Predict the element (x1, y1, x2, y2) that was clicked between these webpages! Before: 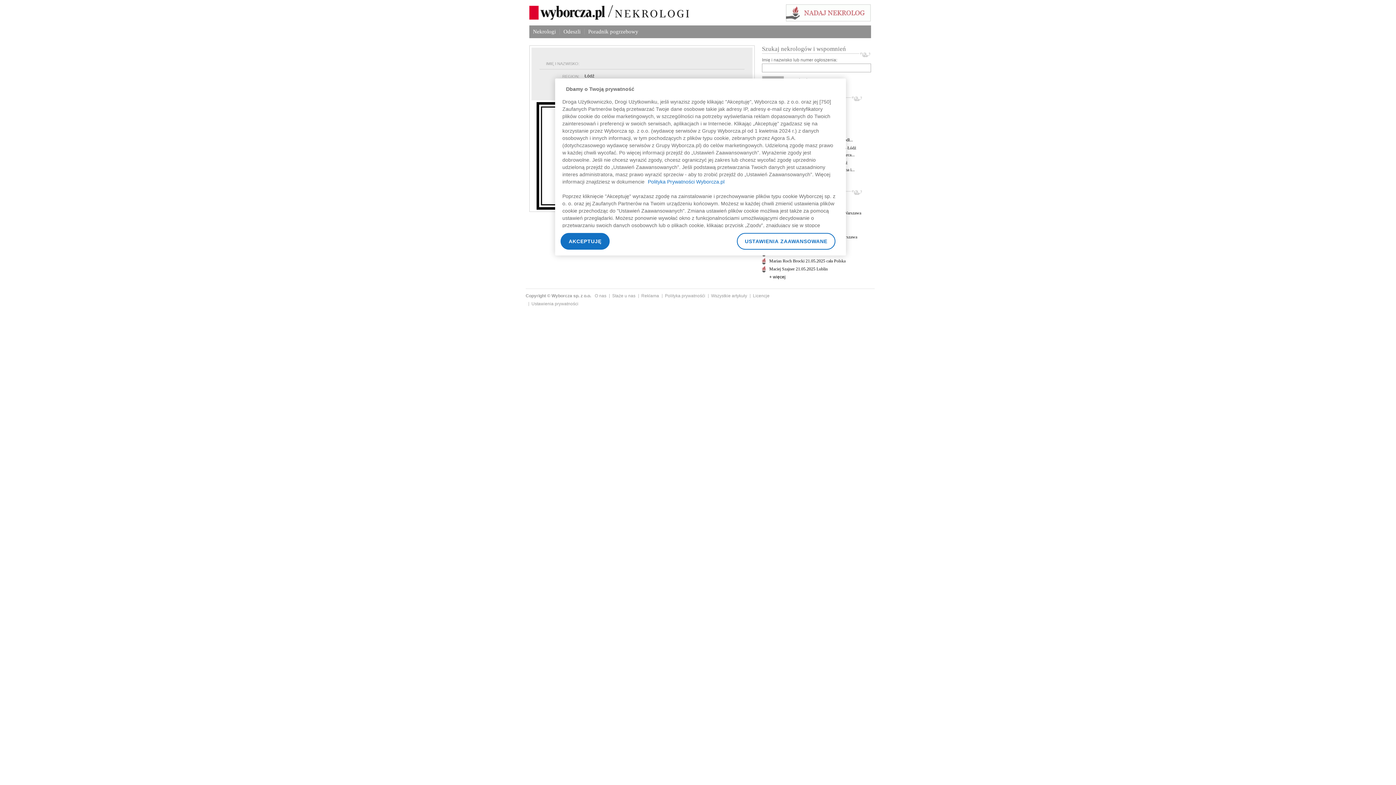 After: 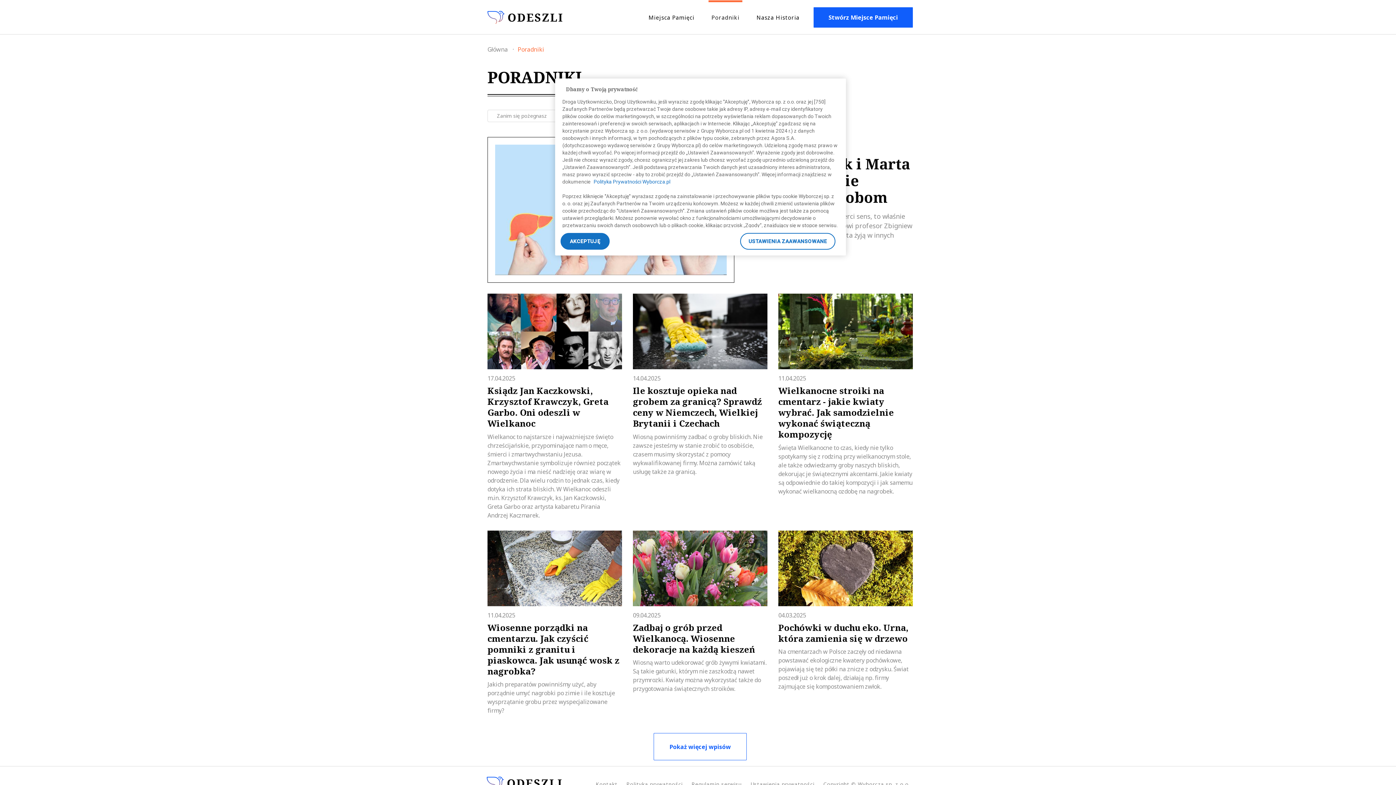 Action: bbox: (711, 293, 747, 298) label: Wszystkie artykuły